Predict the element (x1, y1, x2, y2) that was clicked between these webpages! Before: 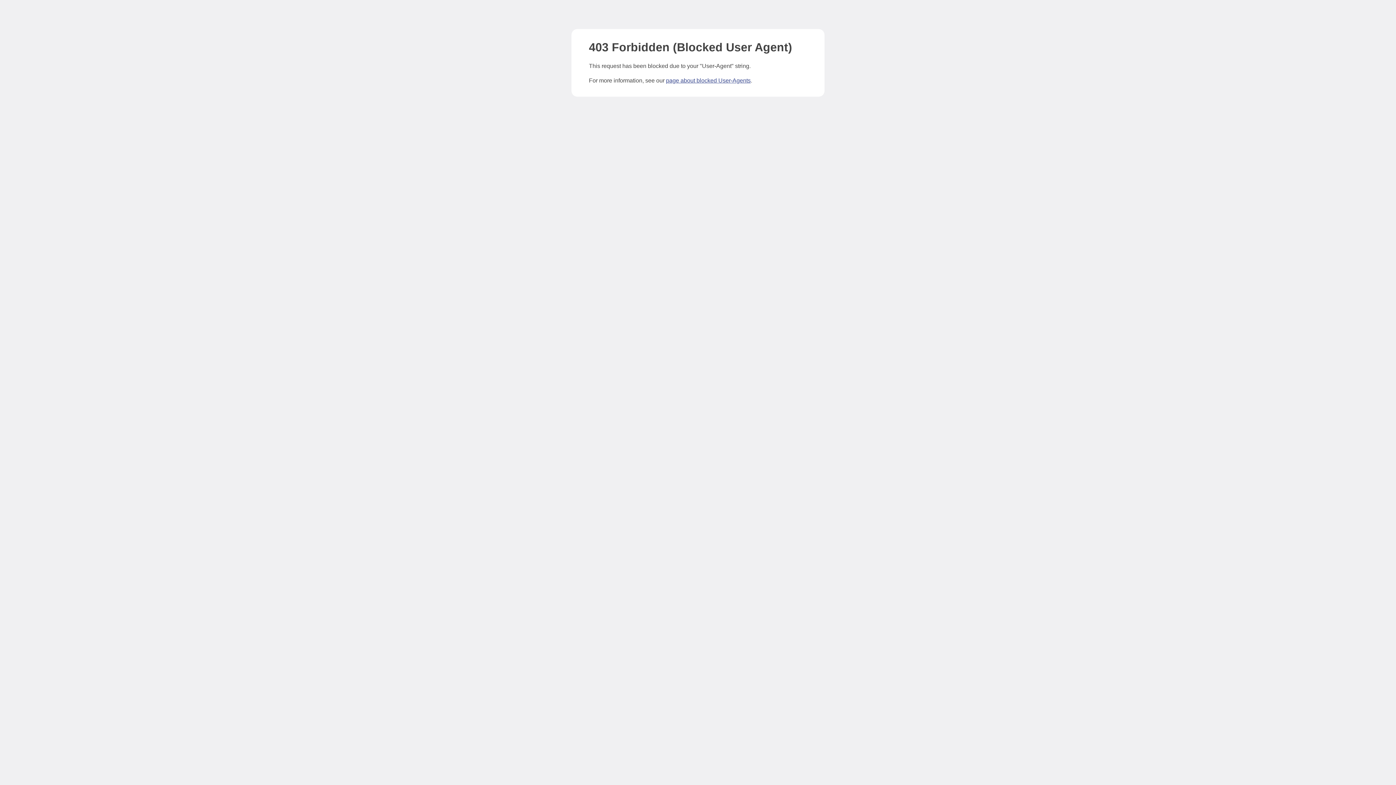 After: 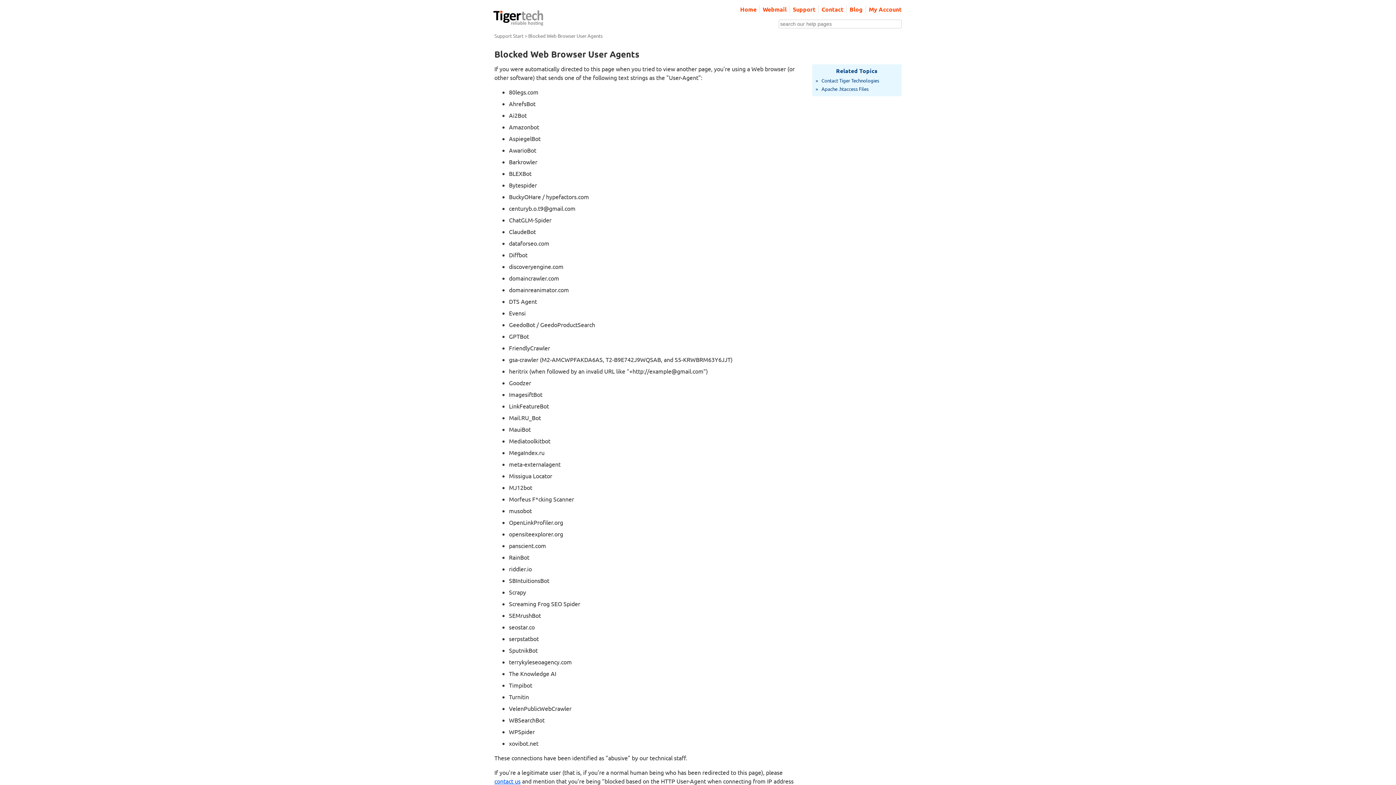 Action: label: page about blocked User-Agents bbox: (666, 77, 750, 83)